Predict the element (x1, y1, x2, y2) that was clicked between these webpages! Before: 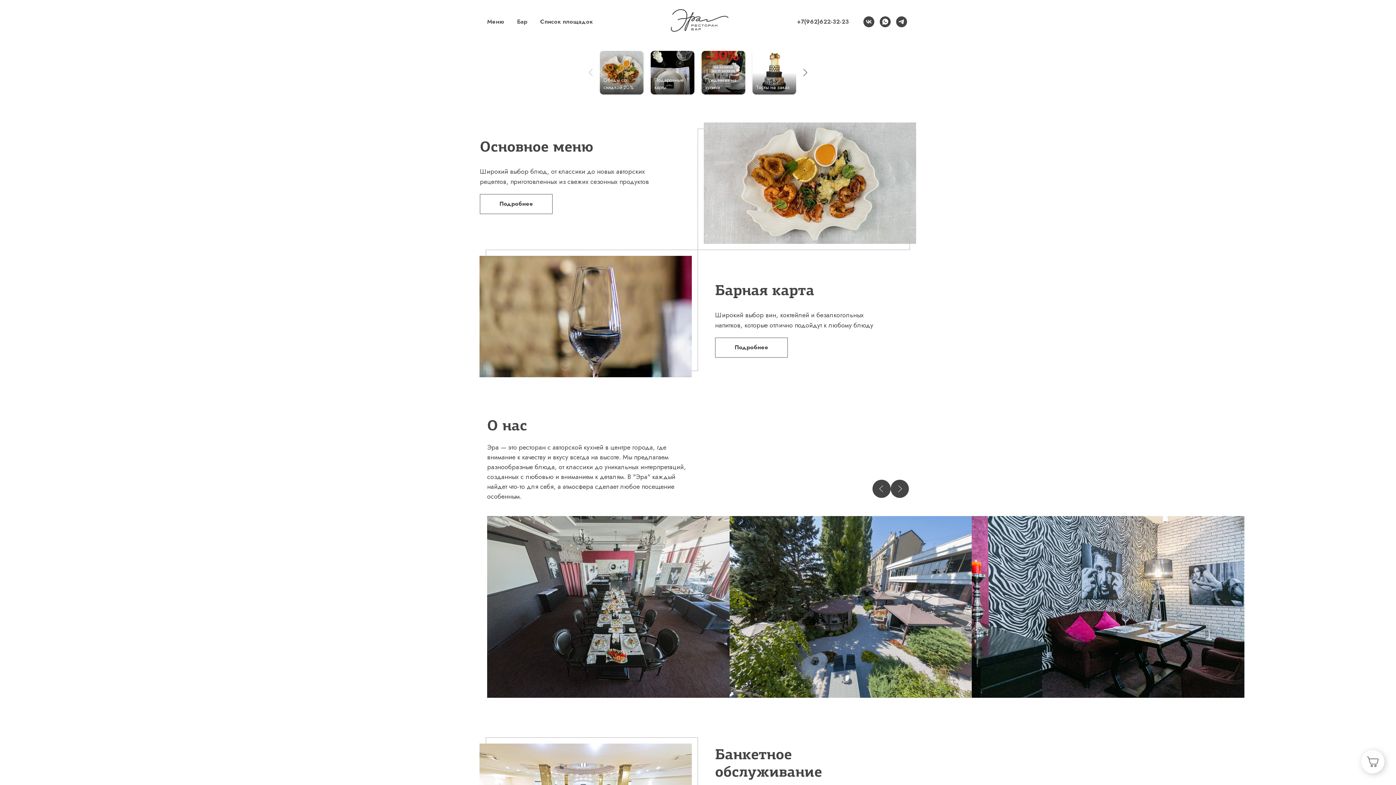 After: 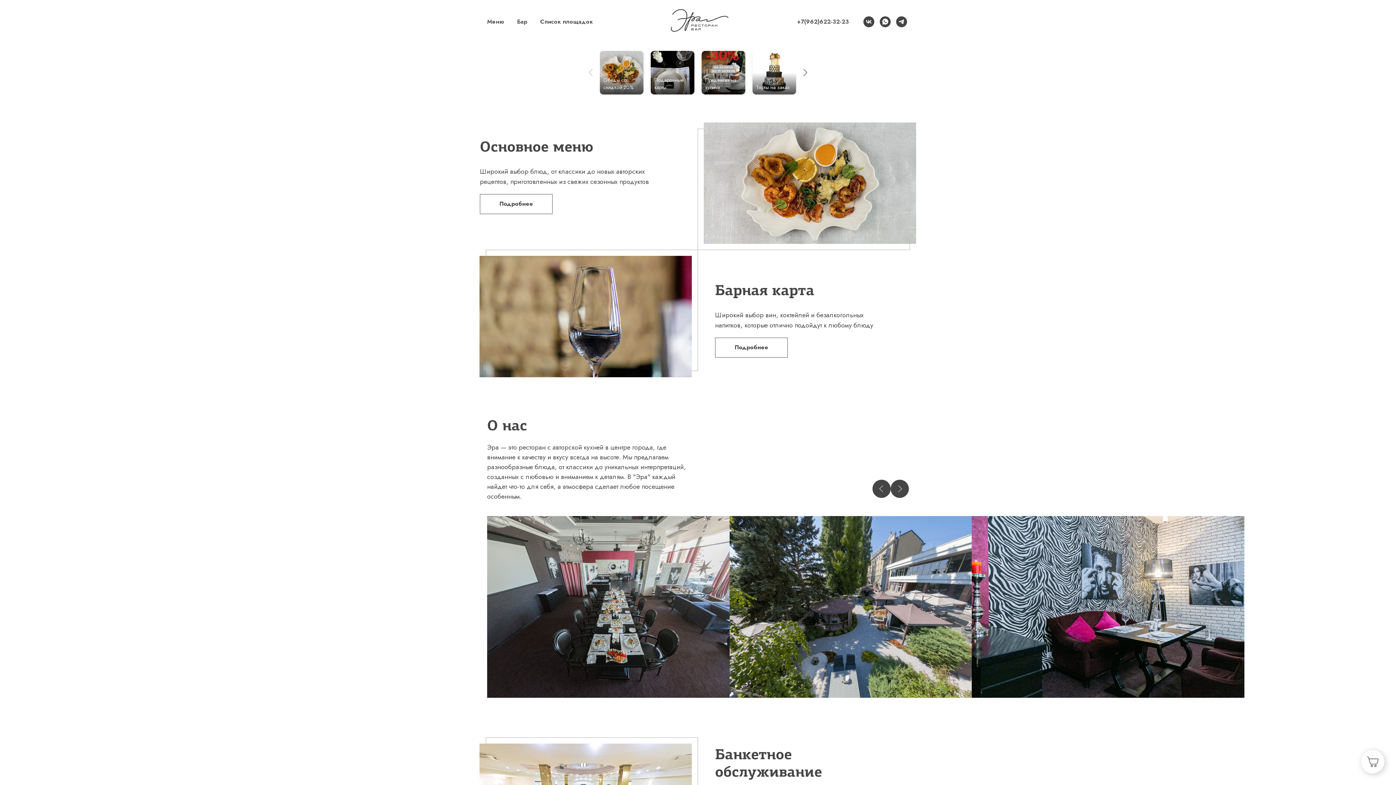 Action: label: whatsapp bbox: (880, 16, 890, 27)